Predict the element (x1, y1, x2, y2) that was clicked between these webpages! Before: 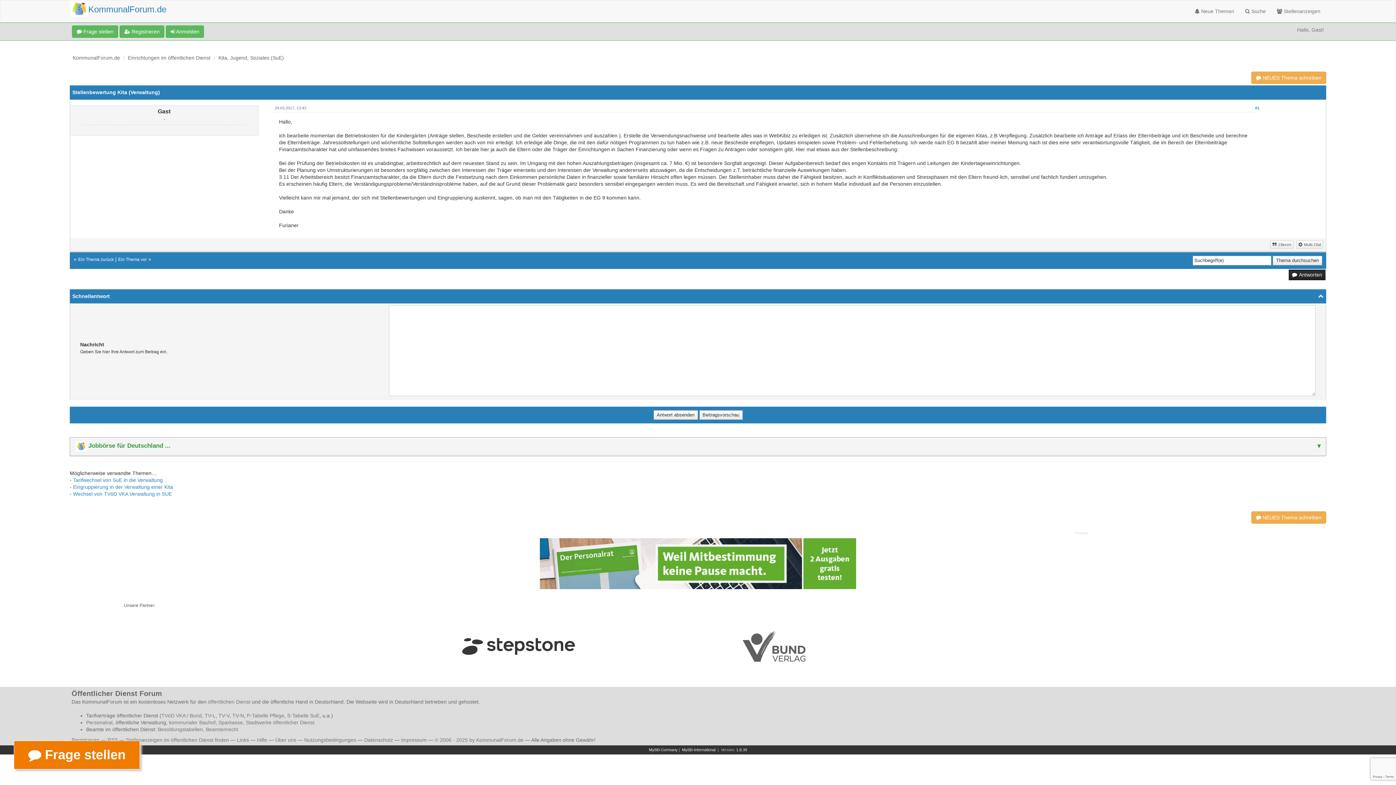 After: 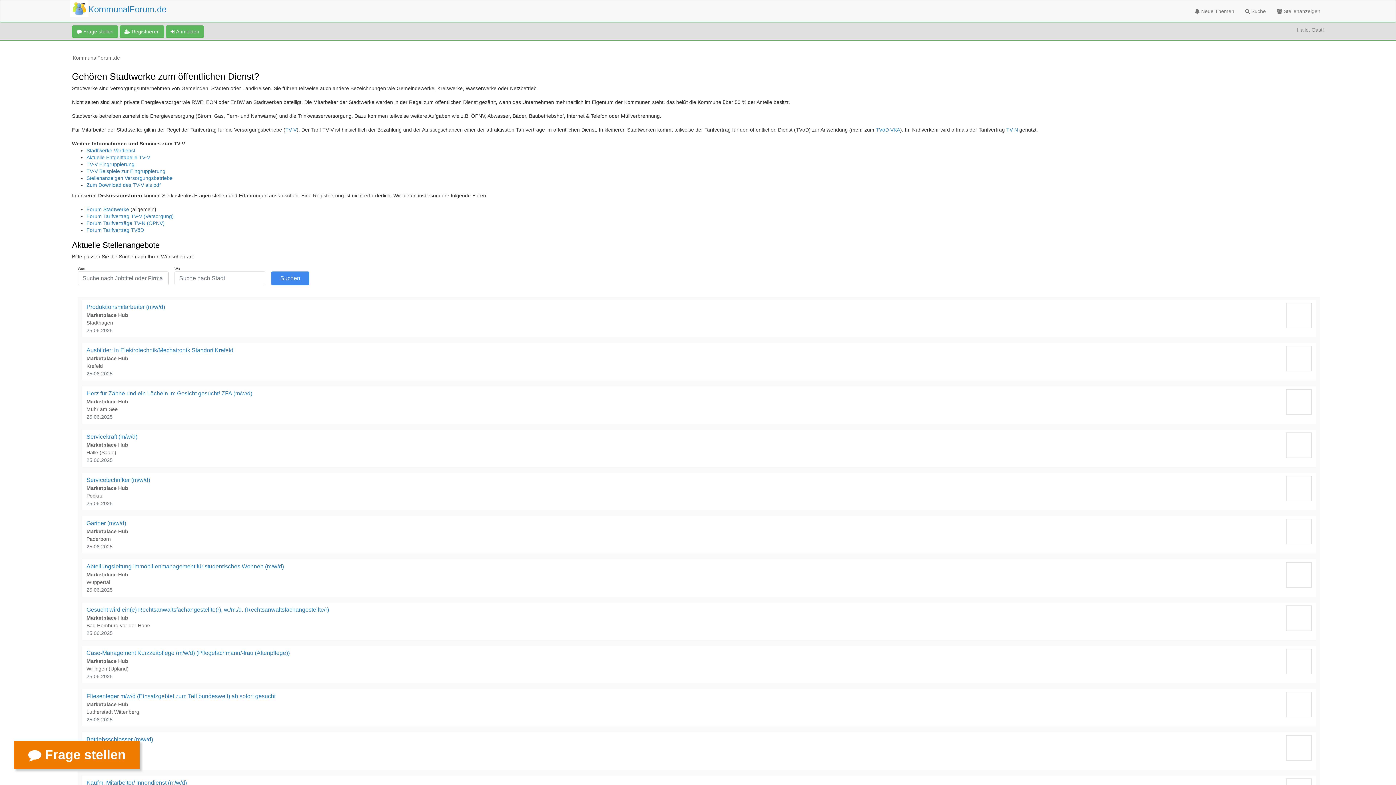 Action: label: Stadtwerke öffentlicher Dienst bbox: (245, 719, 314, 725)